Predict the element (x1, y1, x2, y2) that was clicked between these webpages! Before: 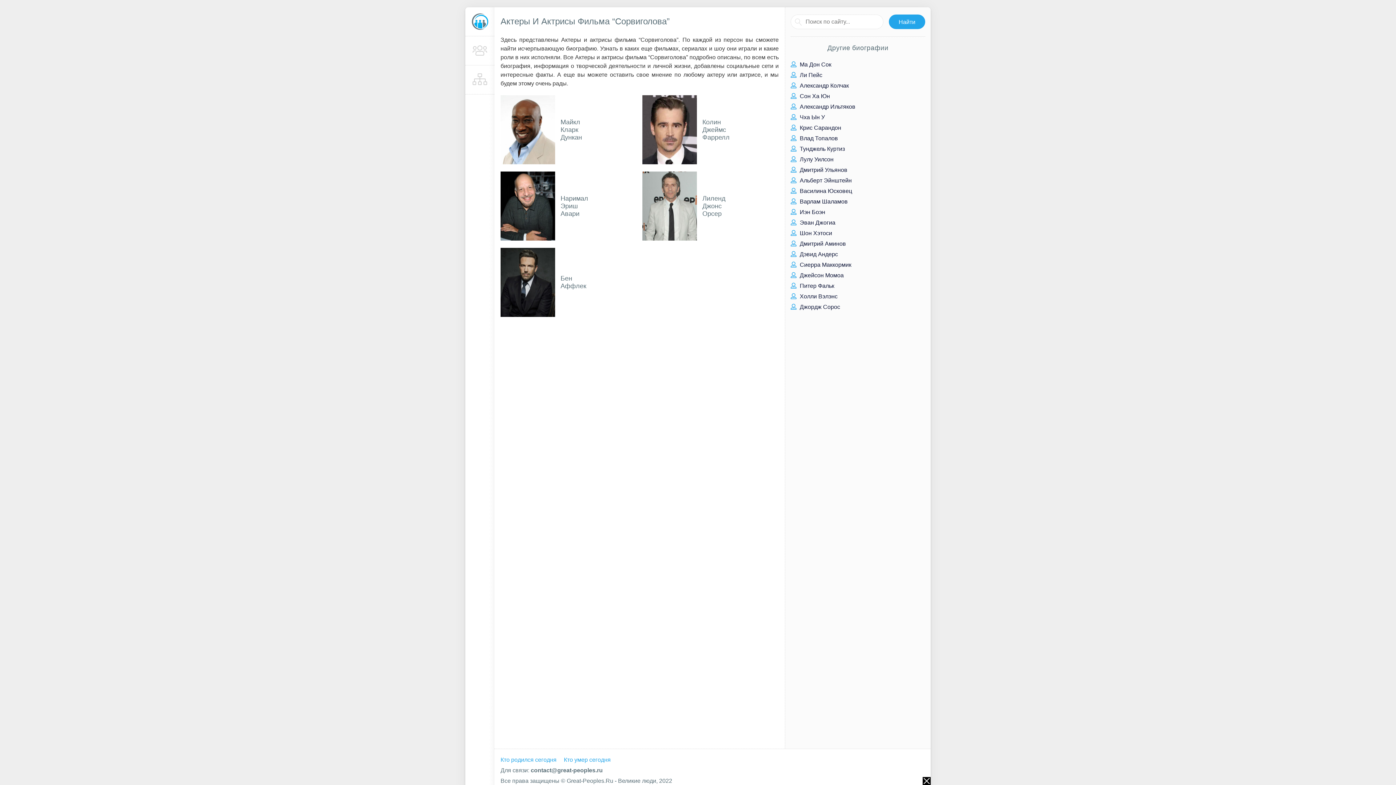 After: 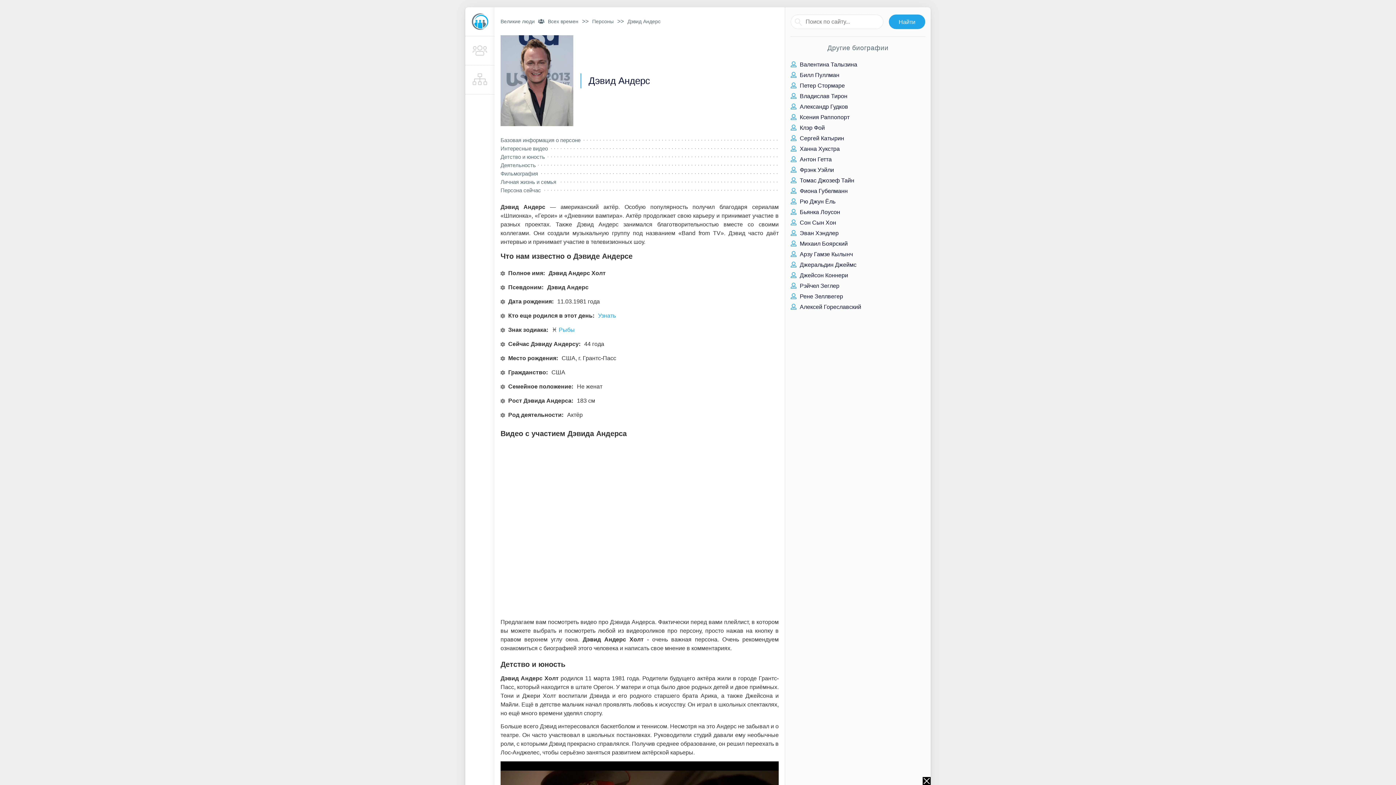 Action: bbox: (790, 250, 925, 257) label:  Дэвид Андерс